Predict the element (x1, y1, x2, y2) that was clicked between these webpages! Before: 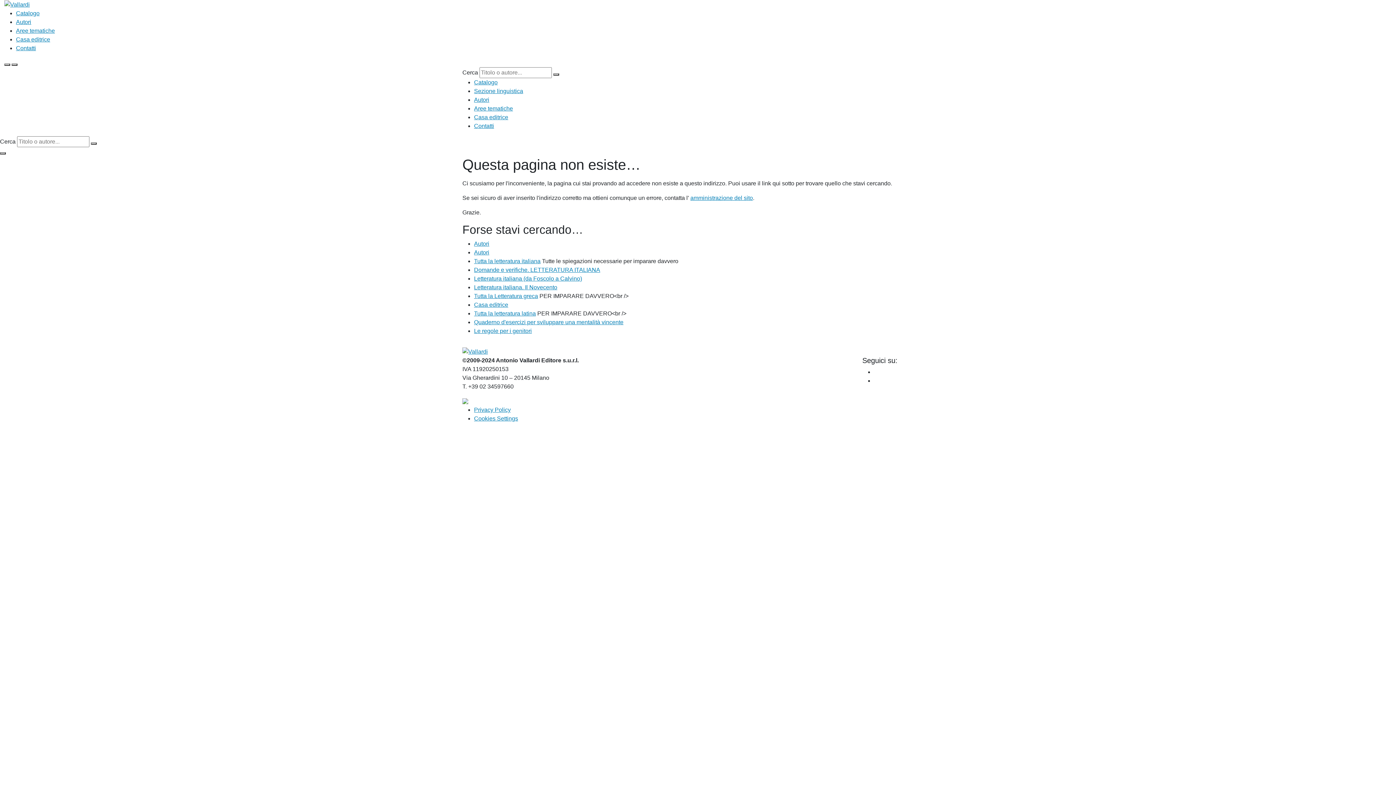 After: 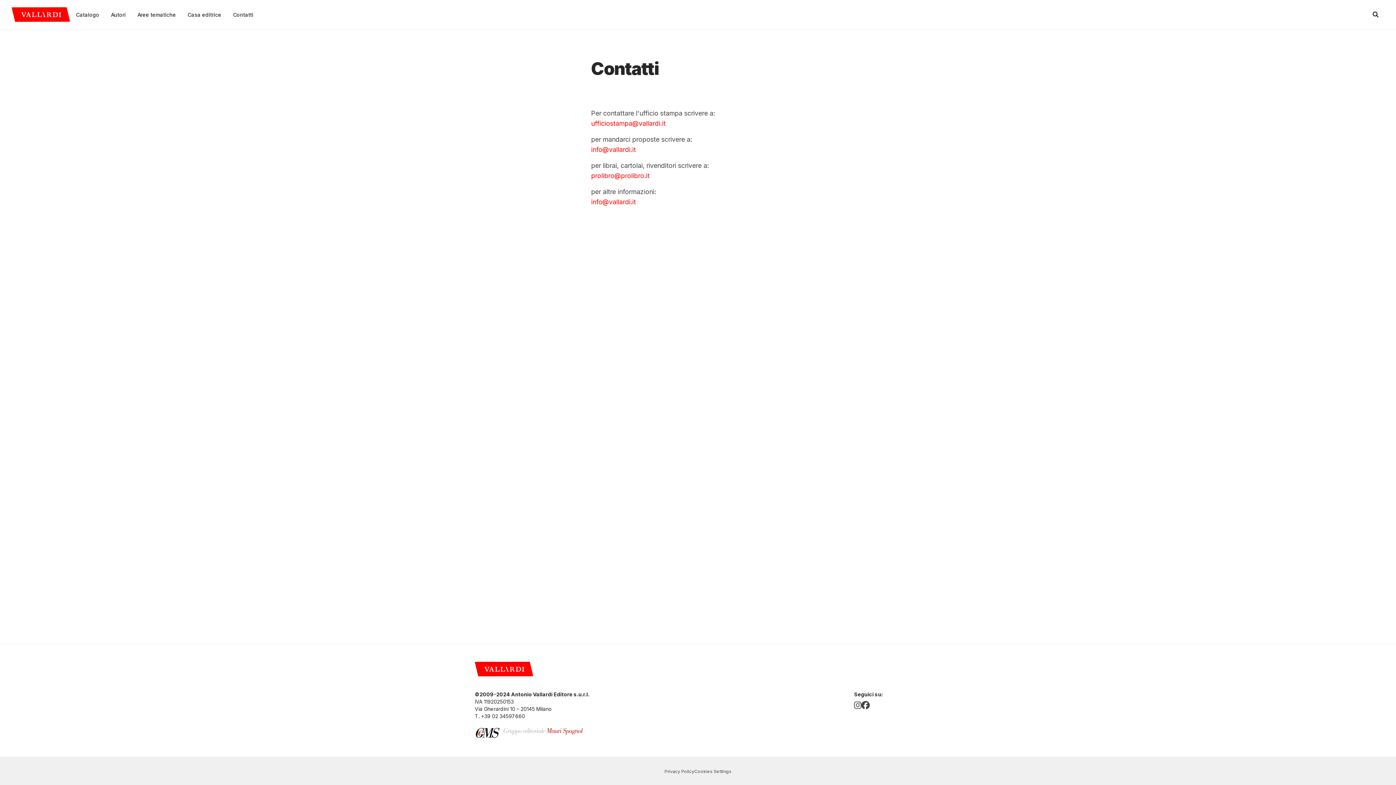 Action: bbox: (474, 122, 494, 129) label: Contatti